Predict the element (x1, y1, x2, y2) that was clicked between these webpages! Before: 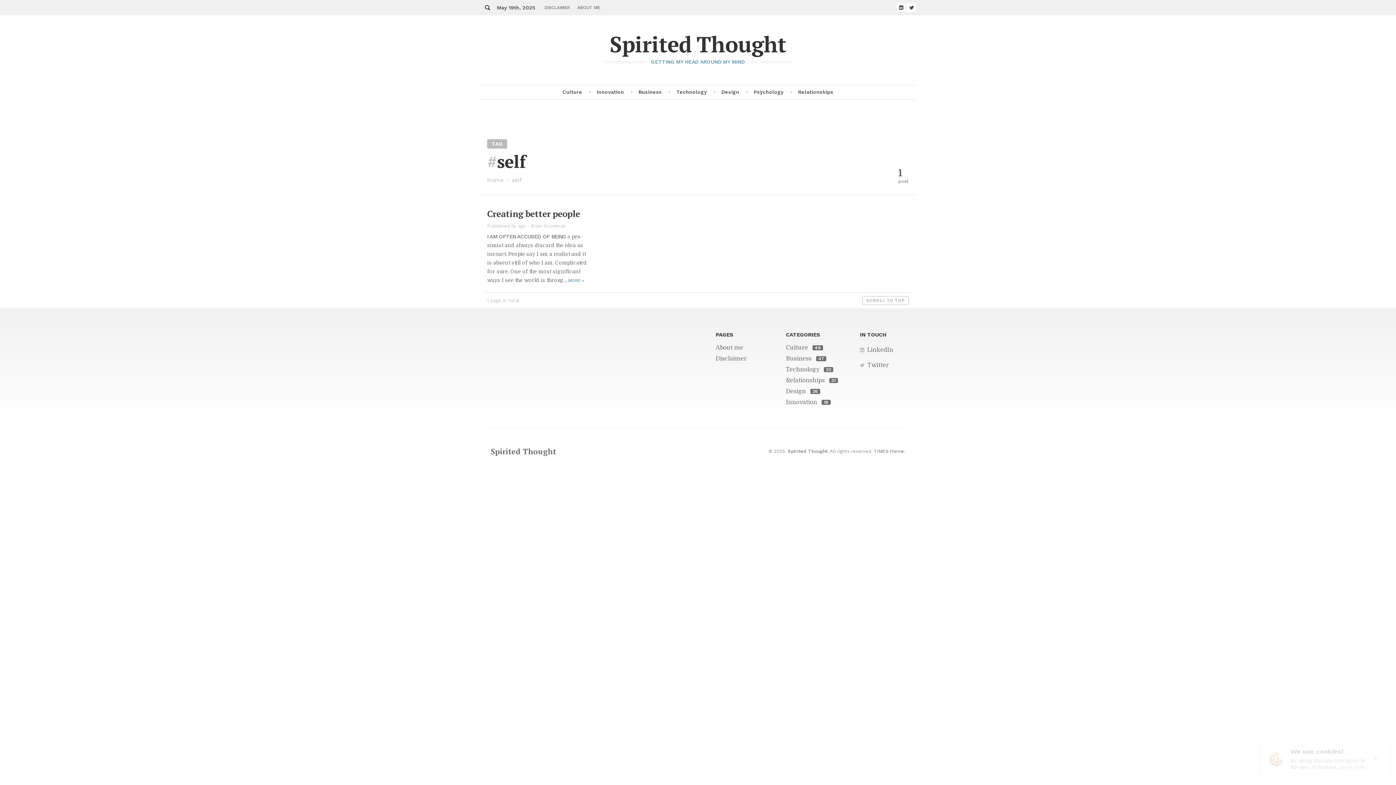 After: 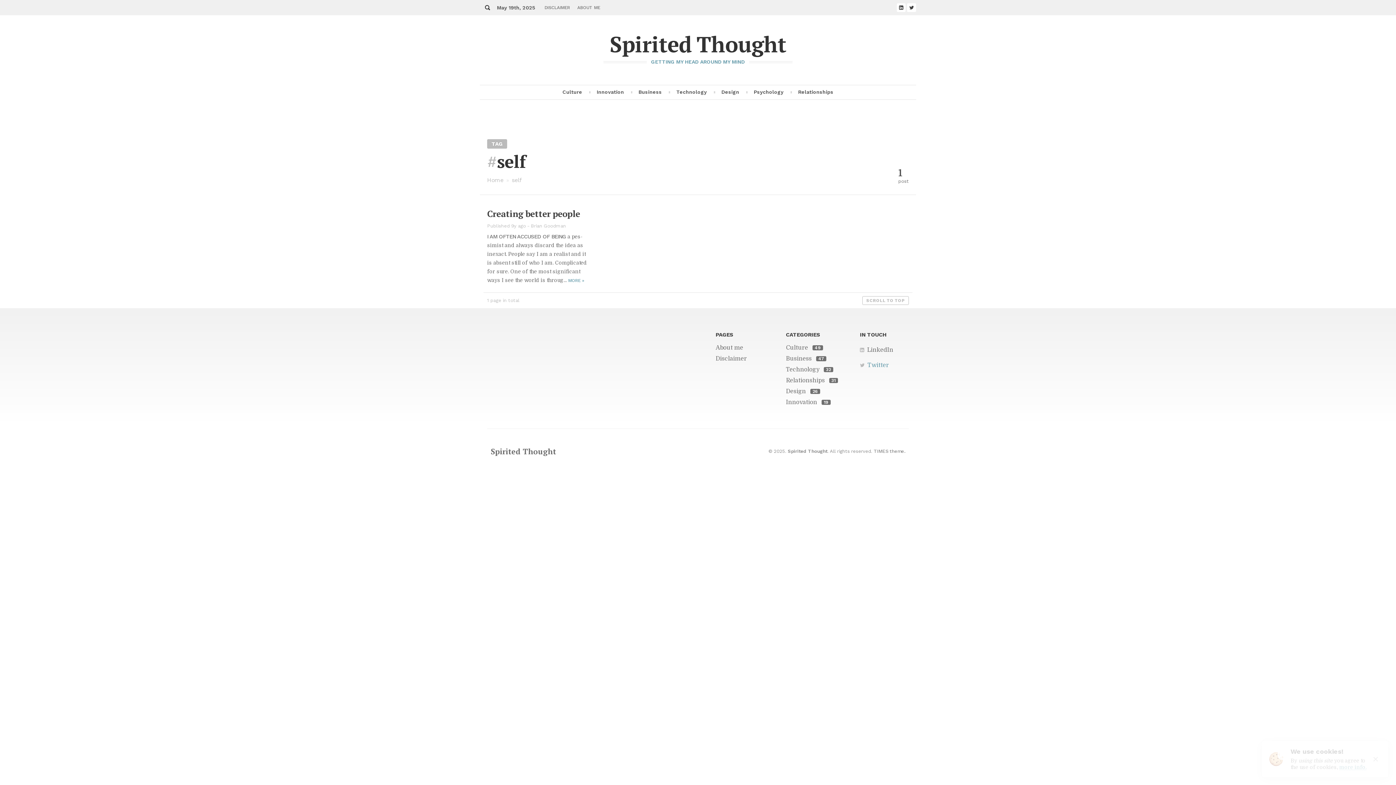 Action: bbox: (867, 362, 889, 368) label: Twitter